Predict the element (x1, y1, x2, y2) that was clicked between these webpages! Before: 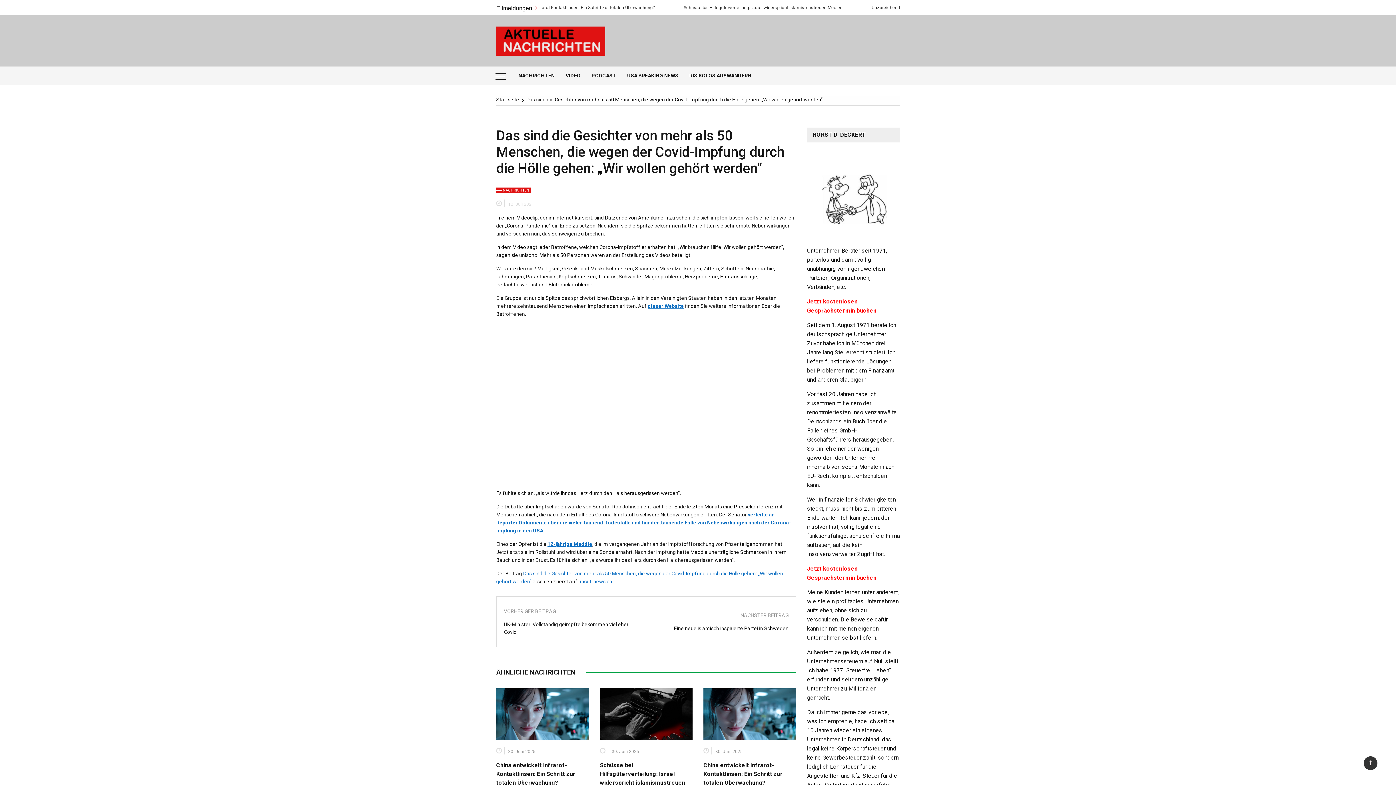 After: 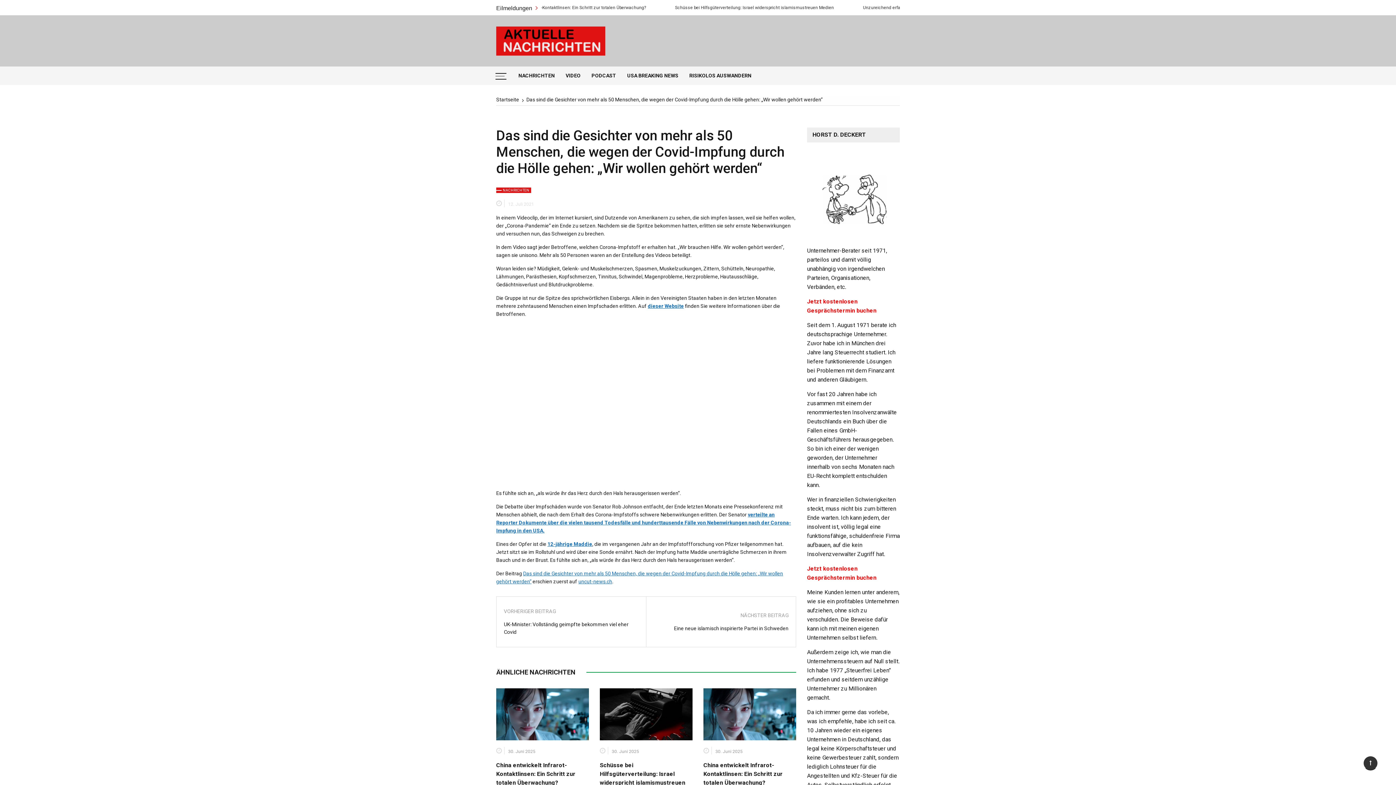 Action: bbox: (1363, 756, 1378, 770)